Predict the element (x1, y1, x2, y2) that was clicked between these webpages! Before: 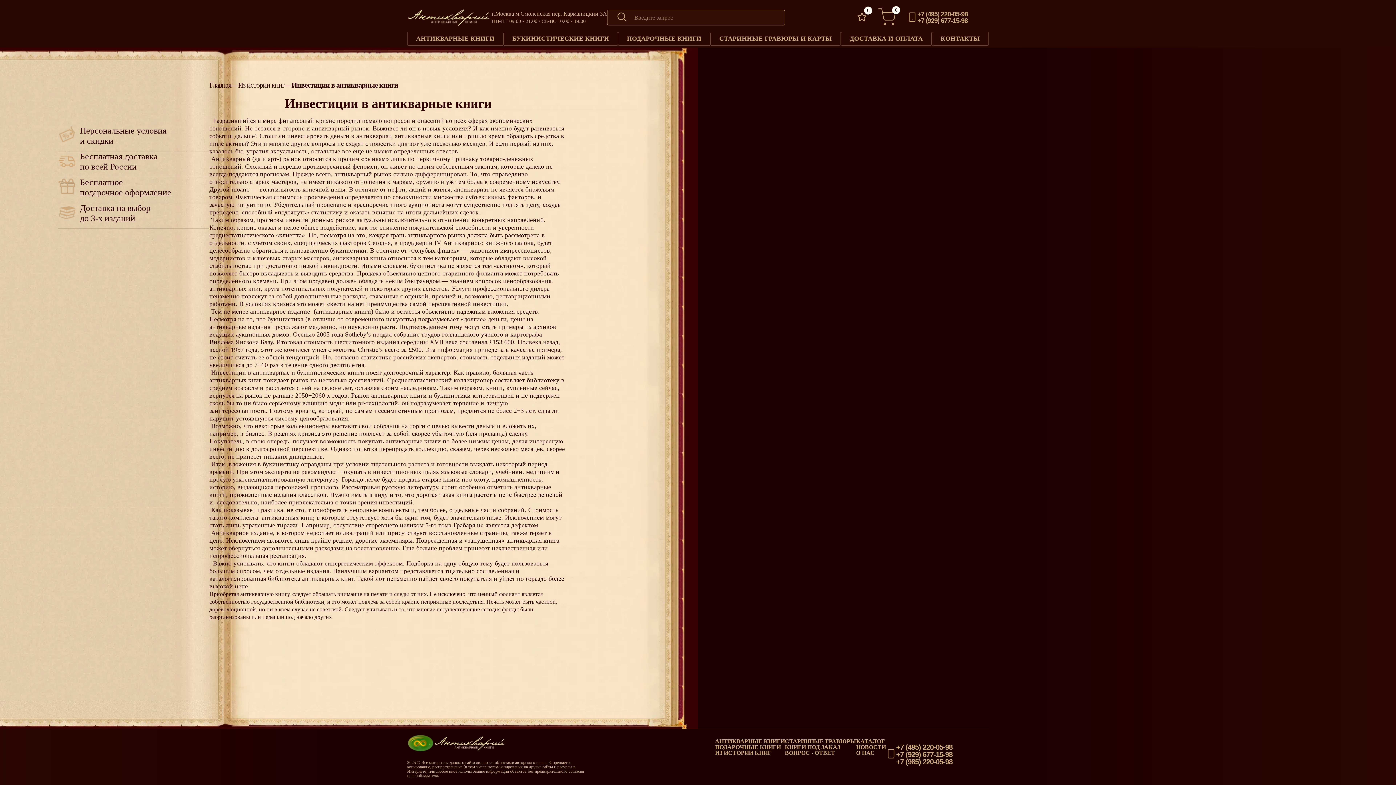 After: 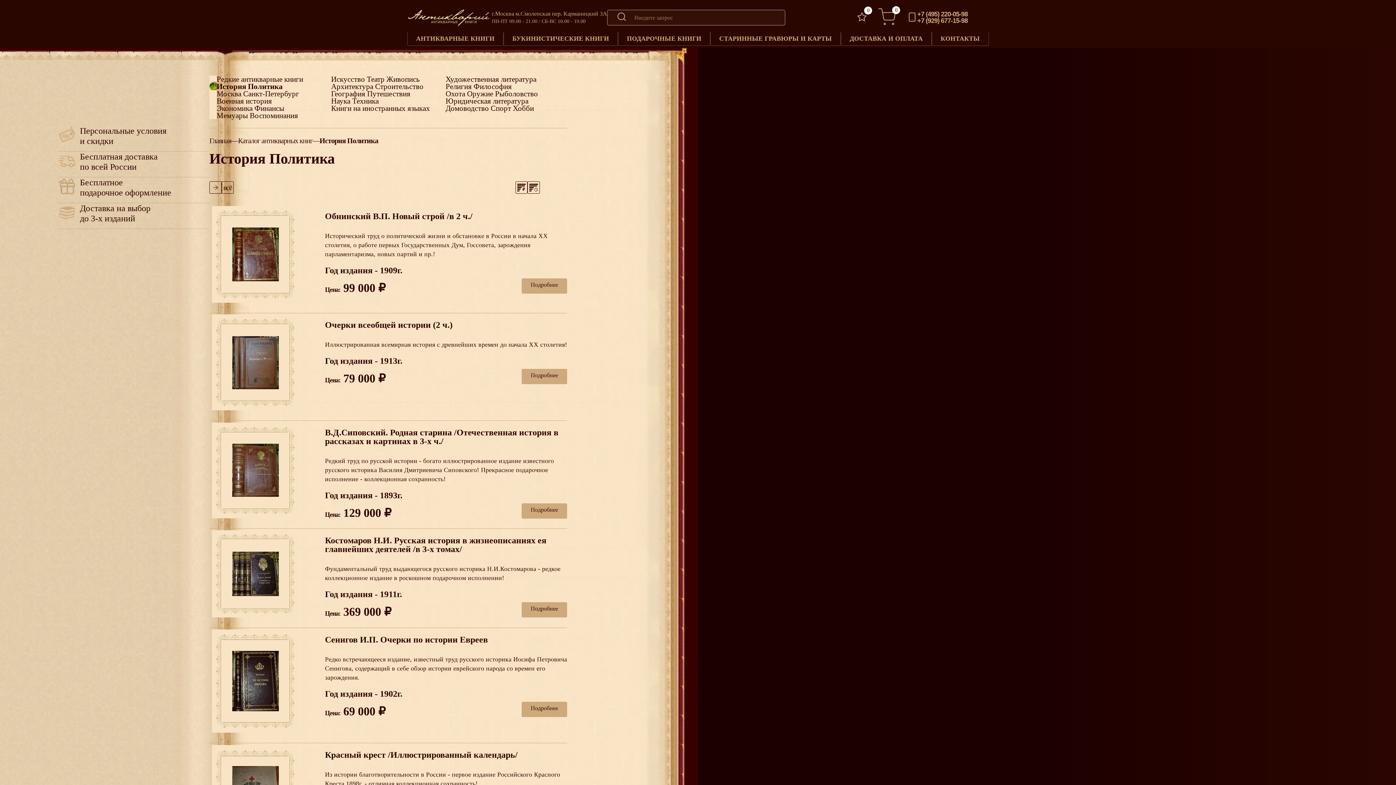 Action: bbox: (316, 308, 371, 315) label: антикварные книги